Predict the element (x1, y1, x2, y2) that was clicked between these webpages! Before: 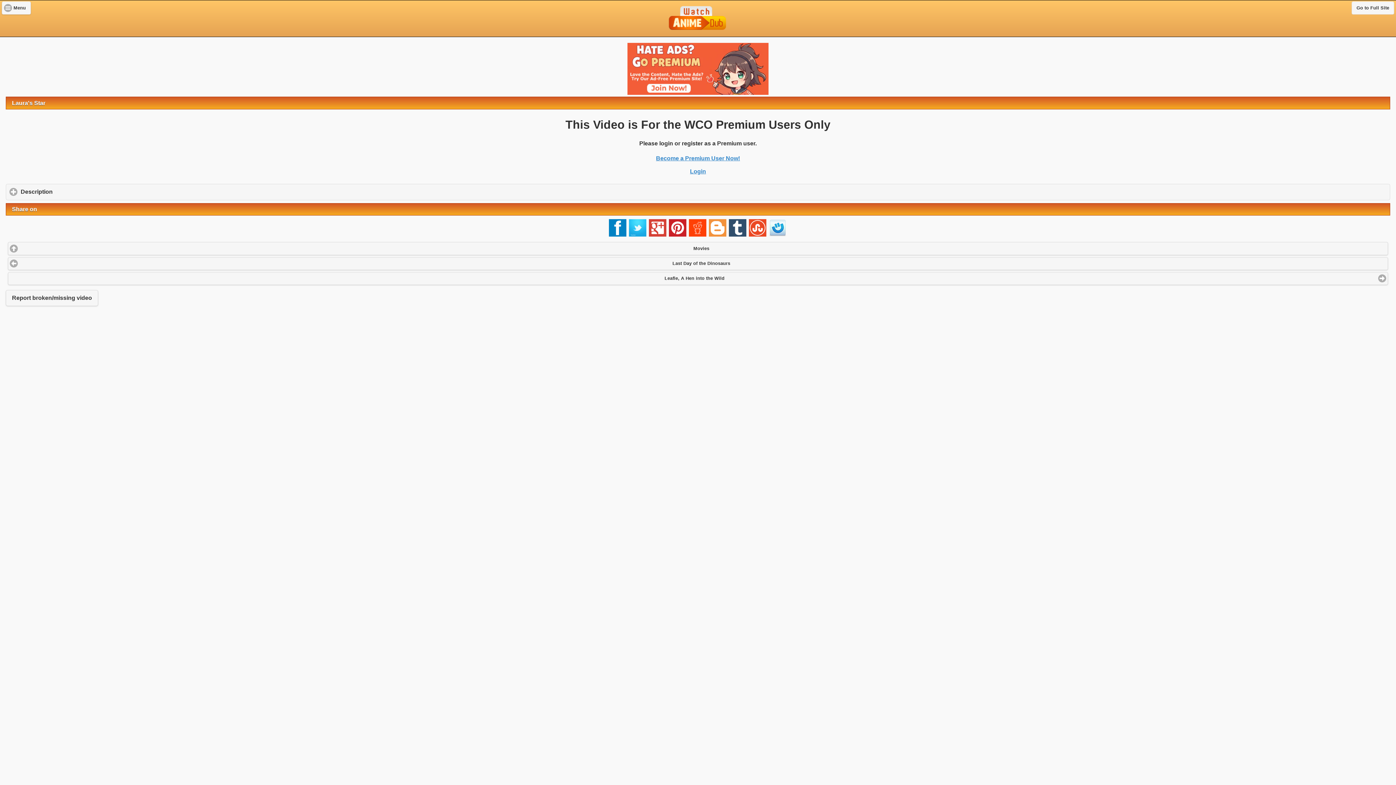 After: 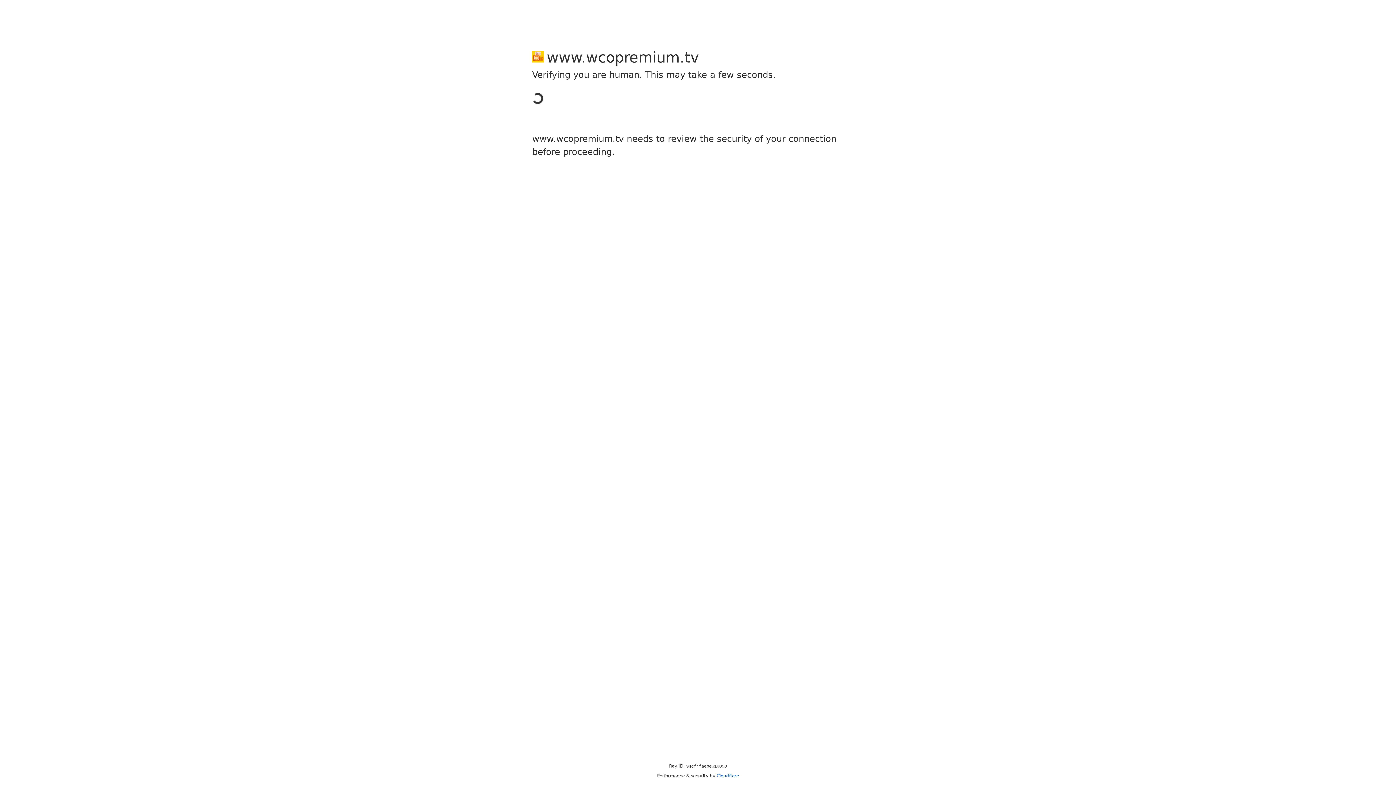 Action: label: Become a Premium User Now! bbox: (656, 155, 740, 161)